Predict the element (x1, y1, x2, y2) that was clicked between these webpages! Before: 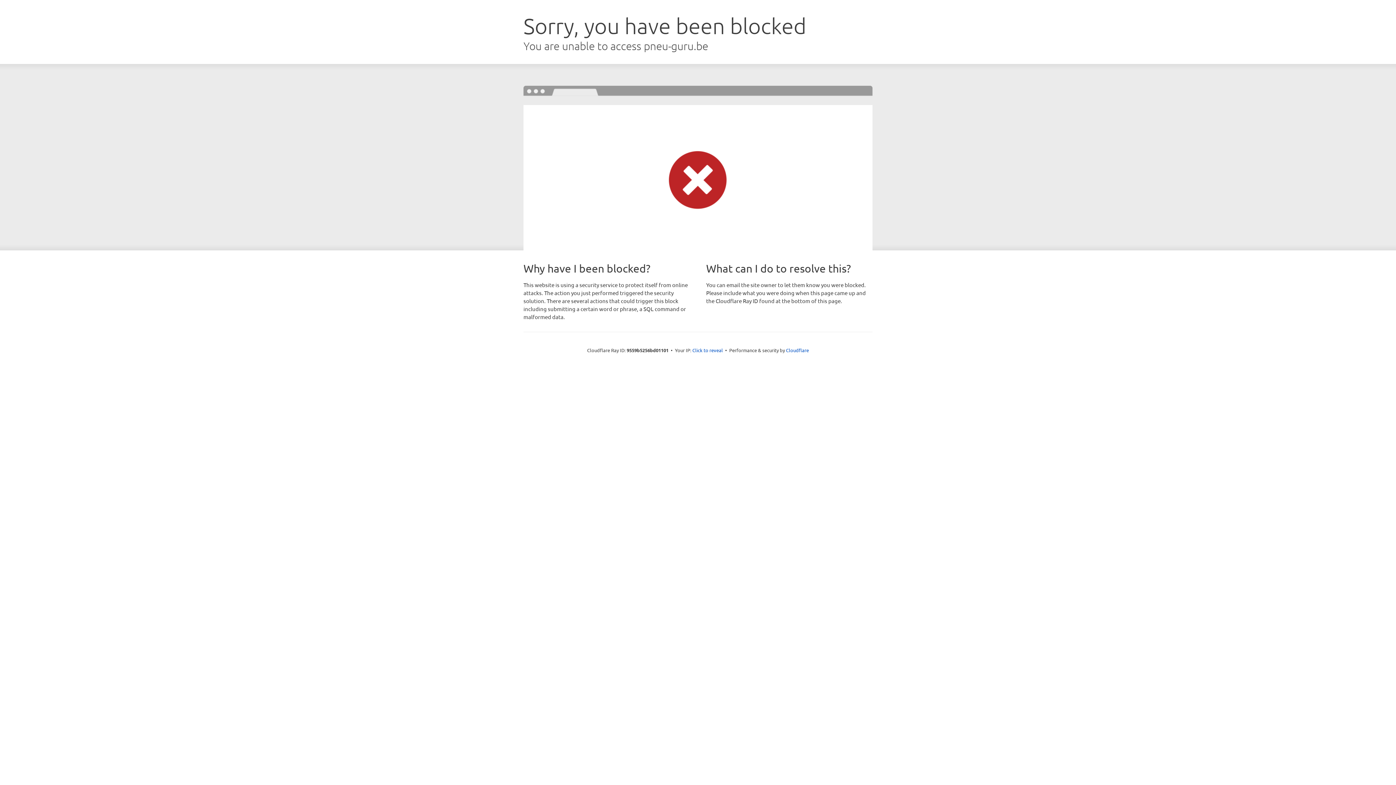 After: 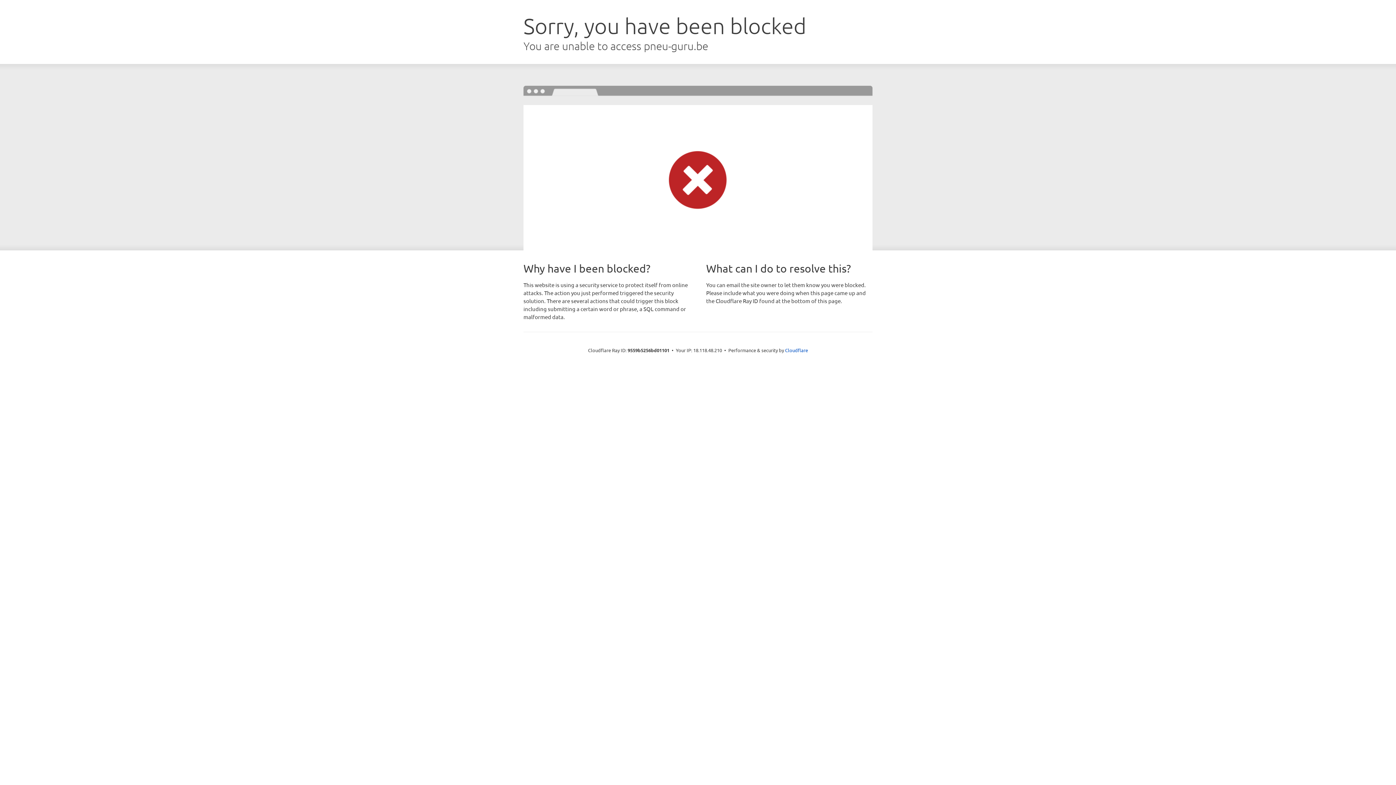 Action: label: Click to reveal bbox: (692, 346, 723, 353)